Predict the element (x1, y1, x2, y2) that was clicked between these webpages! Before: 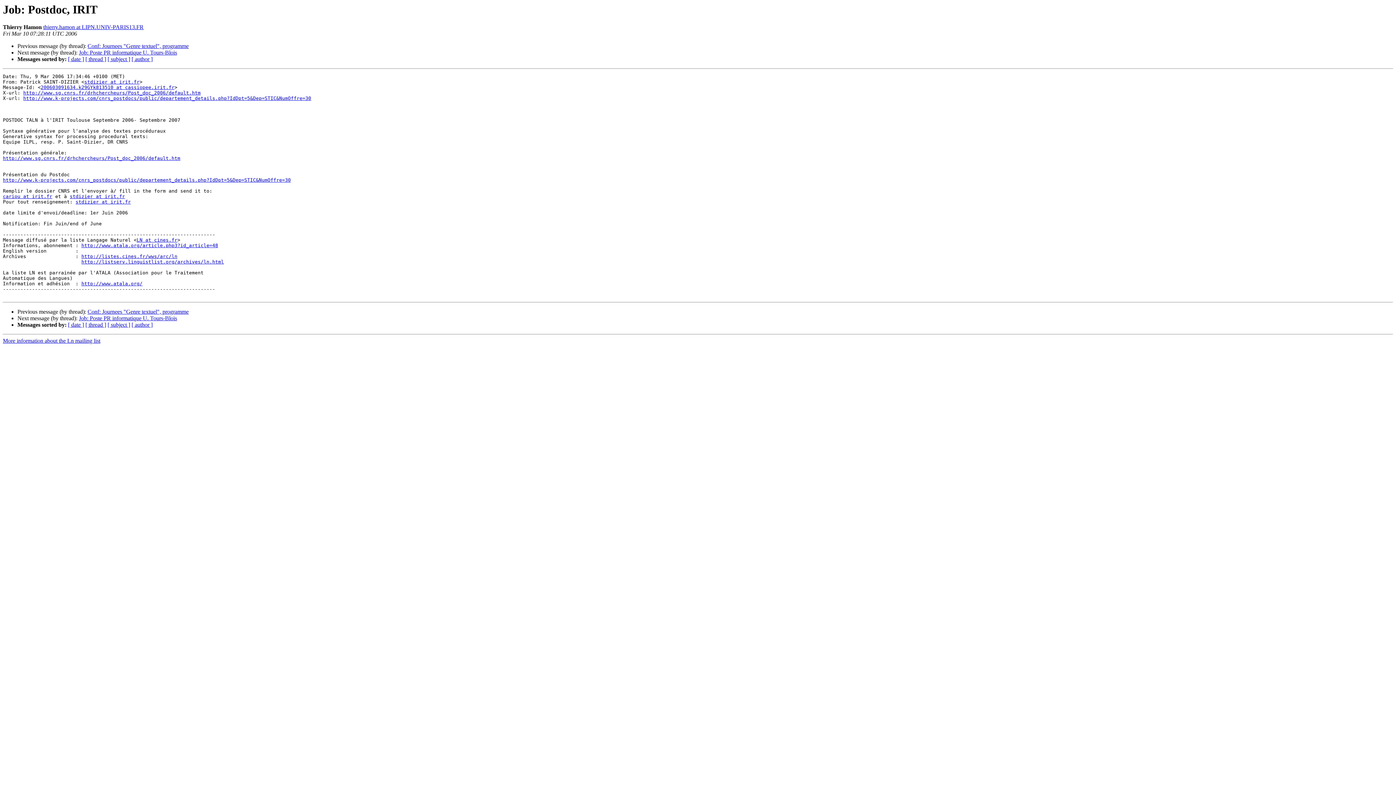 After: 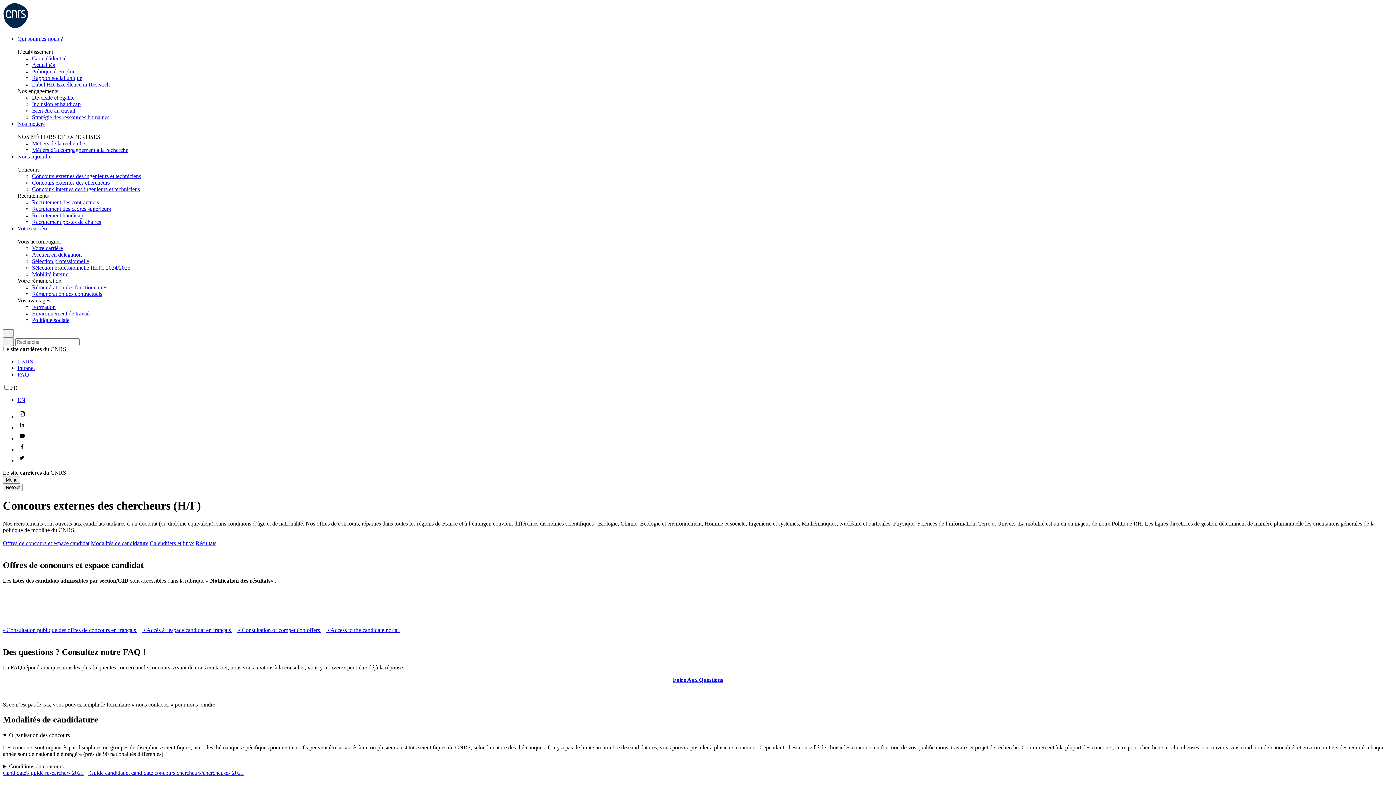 Action: label: http://www.sg.cnrs.fr/drhchercheurs/Post_doc_2006/default.htm bbox: (23, 90, 200, 95)